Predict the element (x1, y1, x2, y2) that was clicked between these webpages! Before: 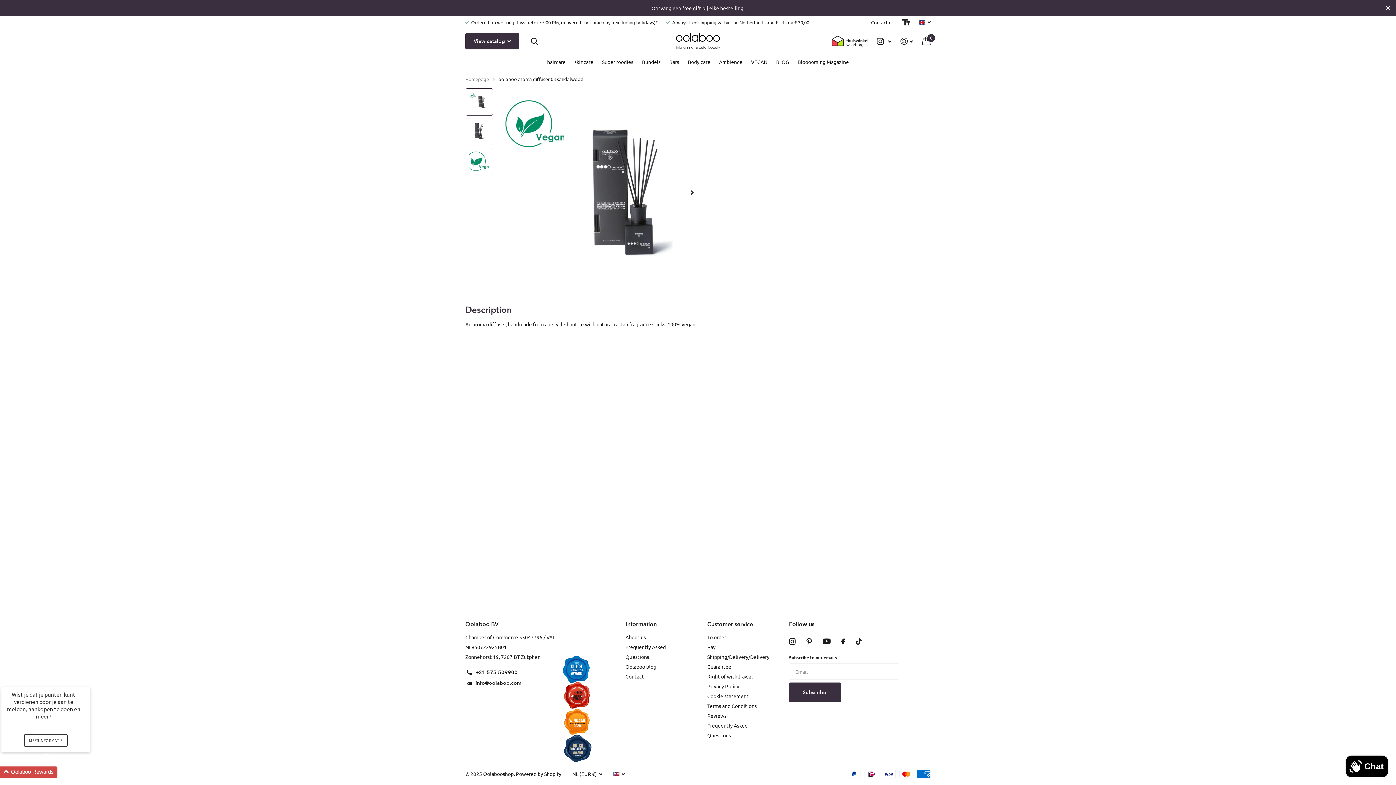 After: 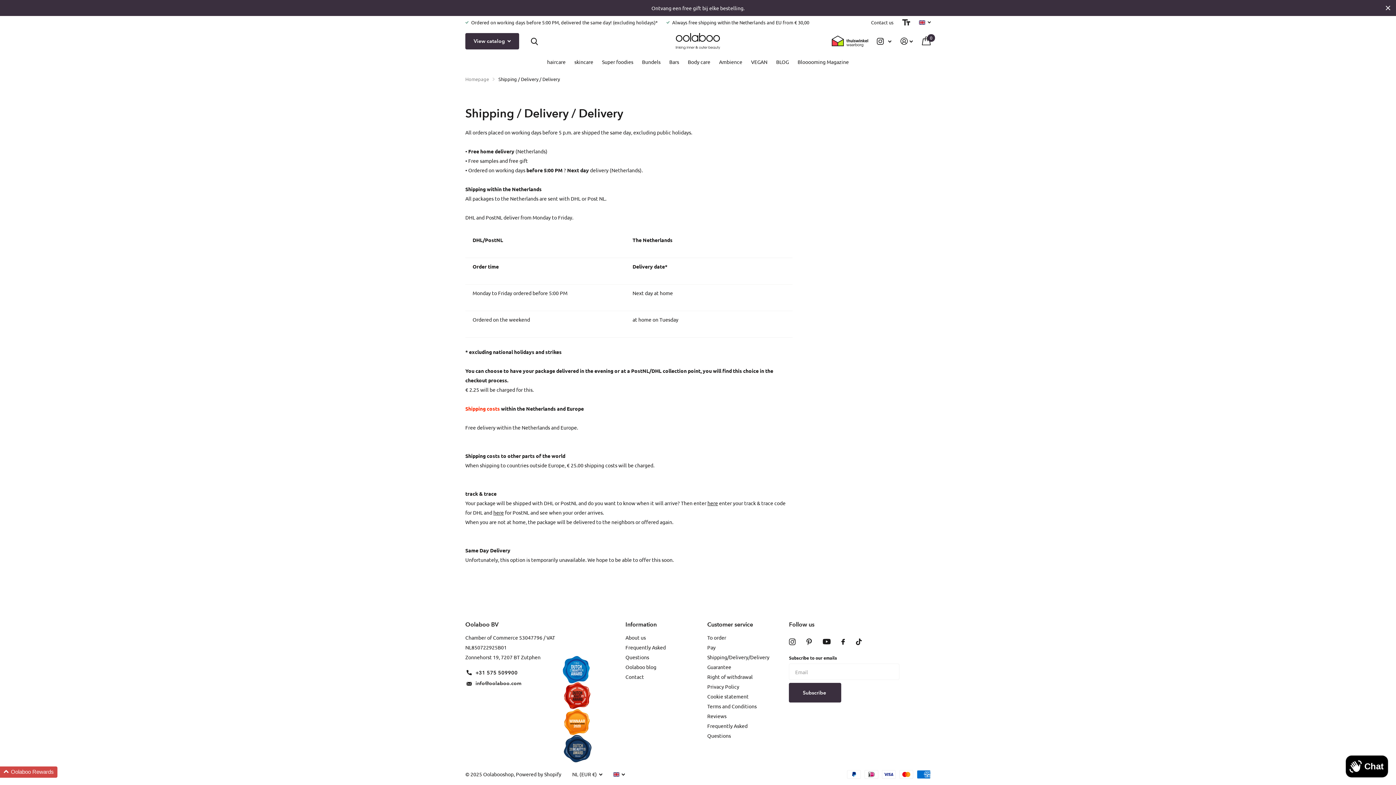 Action: bbox: (707, 653, 769, 660) label: Shipping/Delivery/Delivery